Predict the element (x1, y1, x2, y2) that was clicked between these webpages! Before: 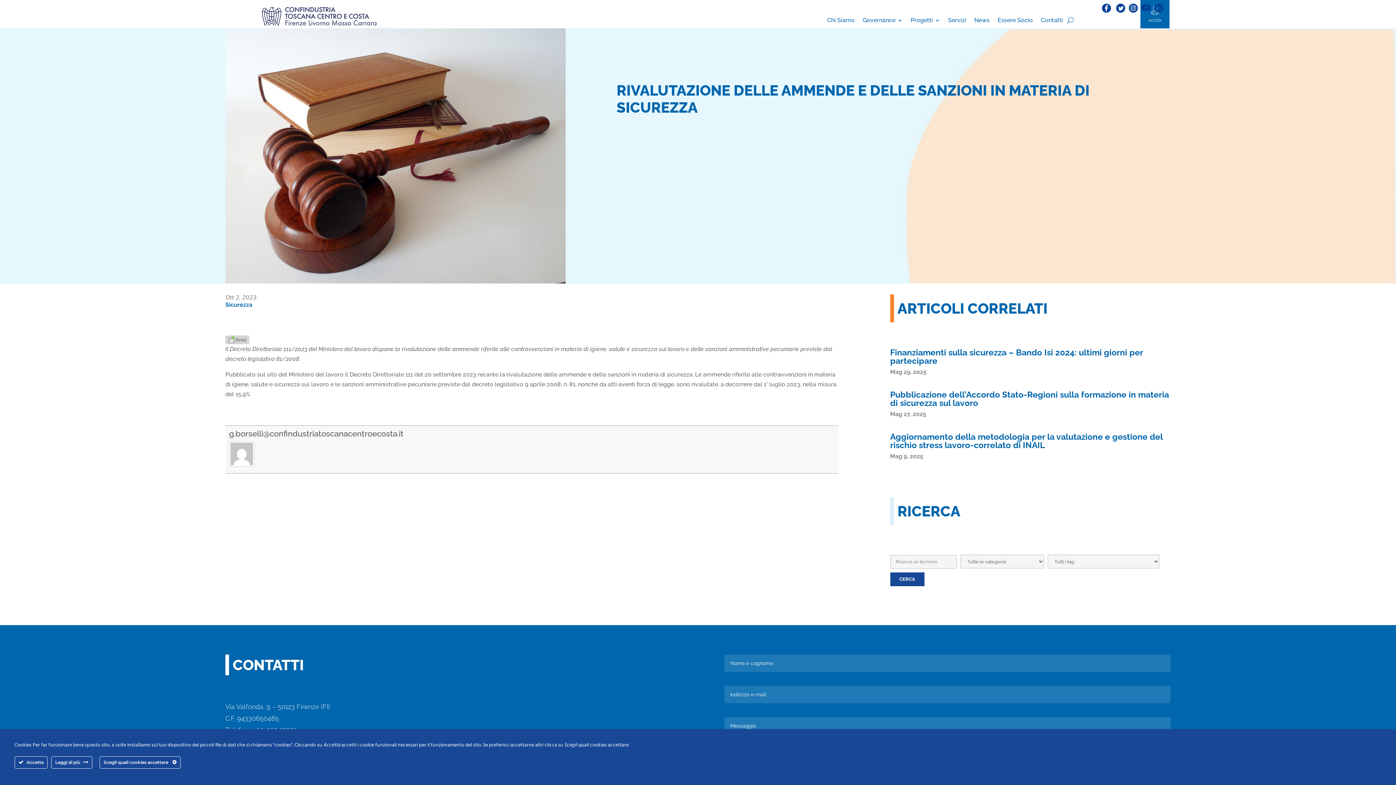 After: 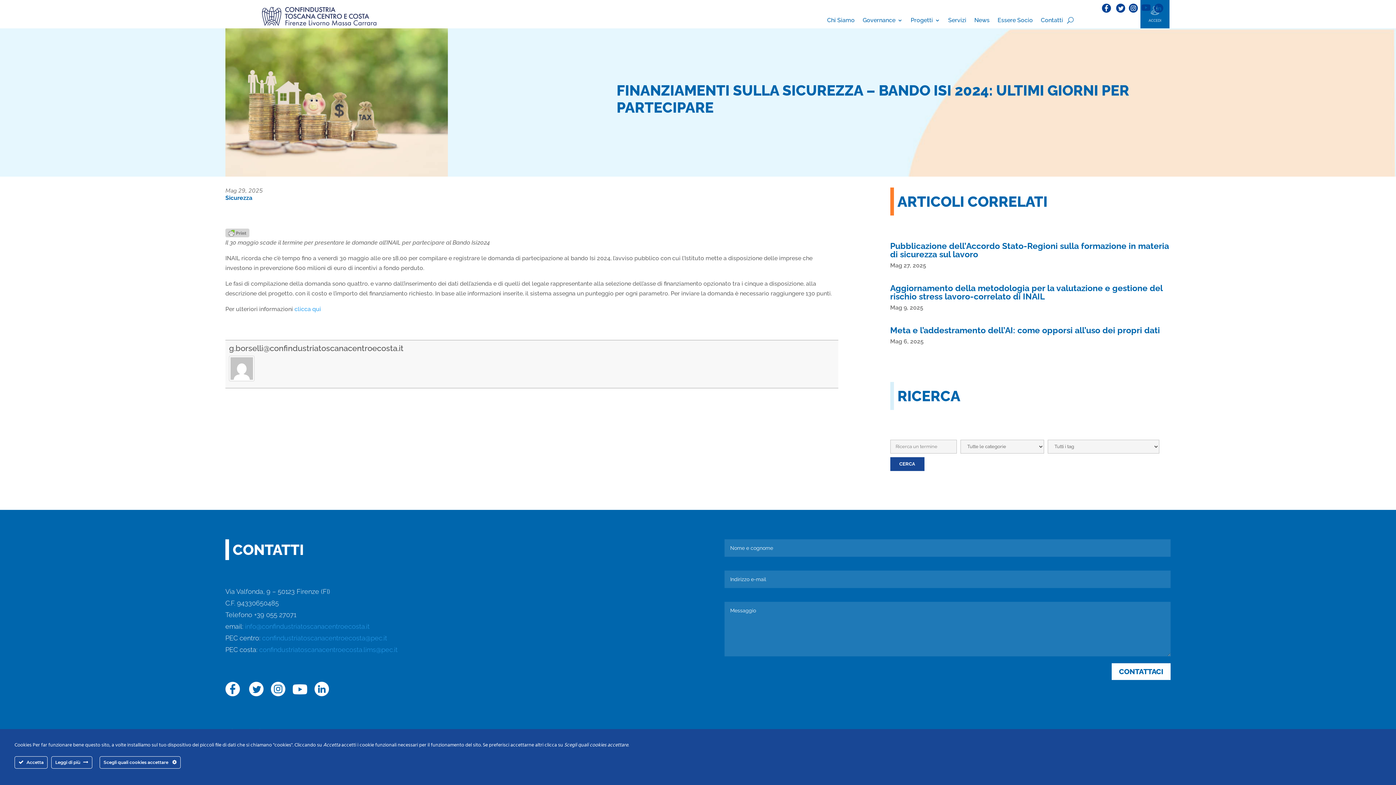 Action: bbox: (890, 347, 1143, 365) label: Finanziamenti sulla sicurezza – Bando Isi 2024: ultimi giorni per partecipare